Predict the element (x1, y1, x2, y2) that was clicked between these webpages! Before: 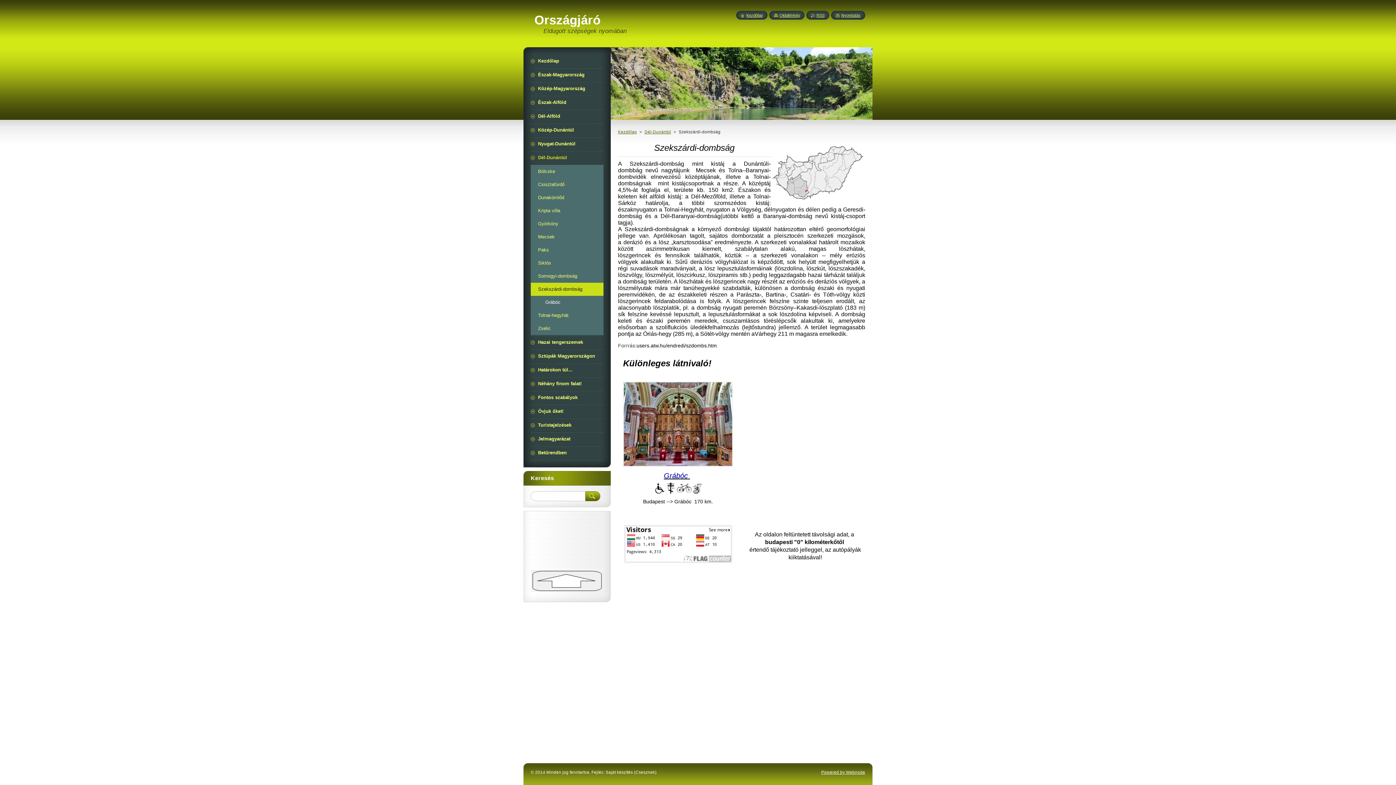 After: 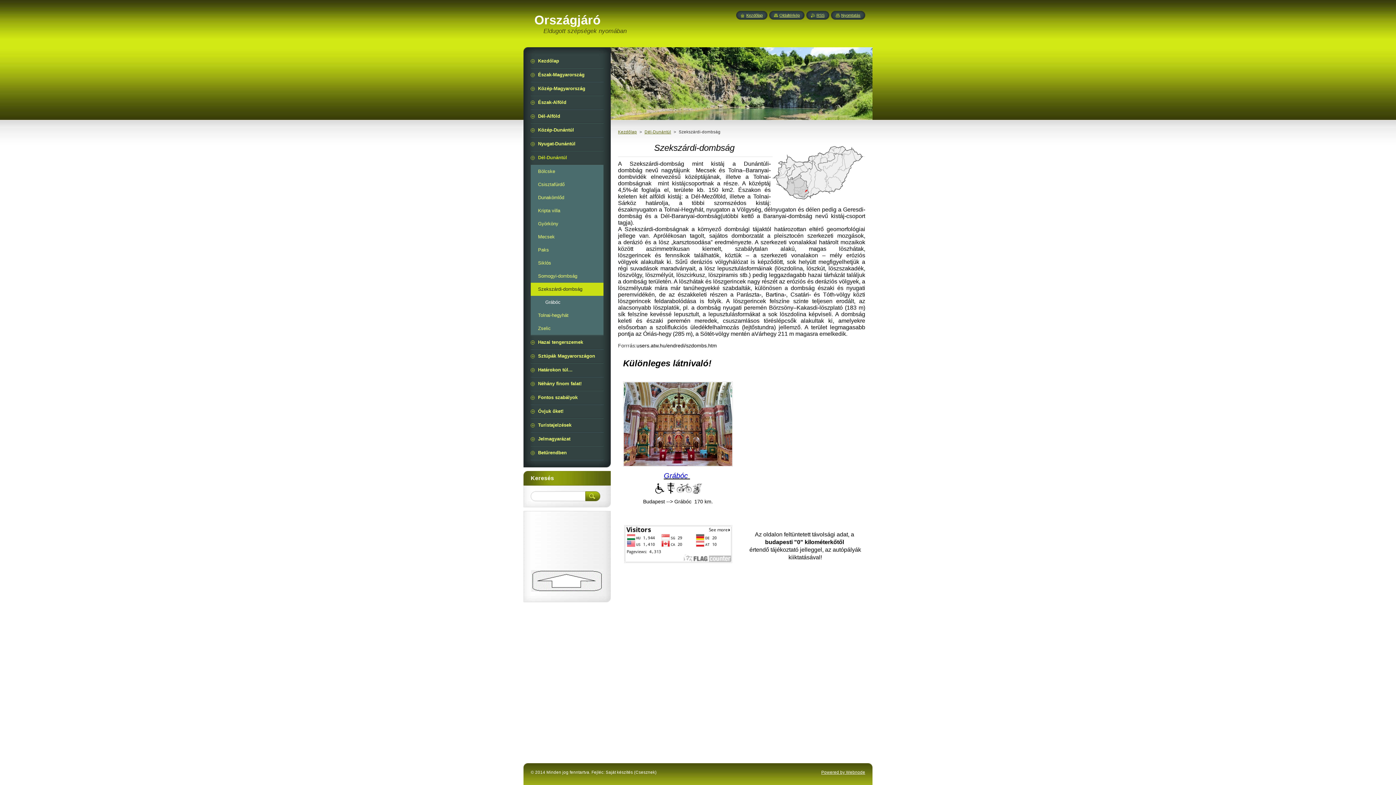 Action: bbox: (530, 282, 603, 296) label: Szekszárdi-dombság